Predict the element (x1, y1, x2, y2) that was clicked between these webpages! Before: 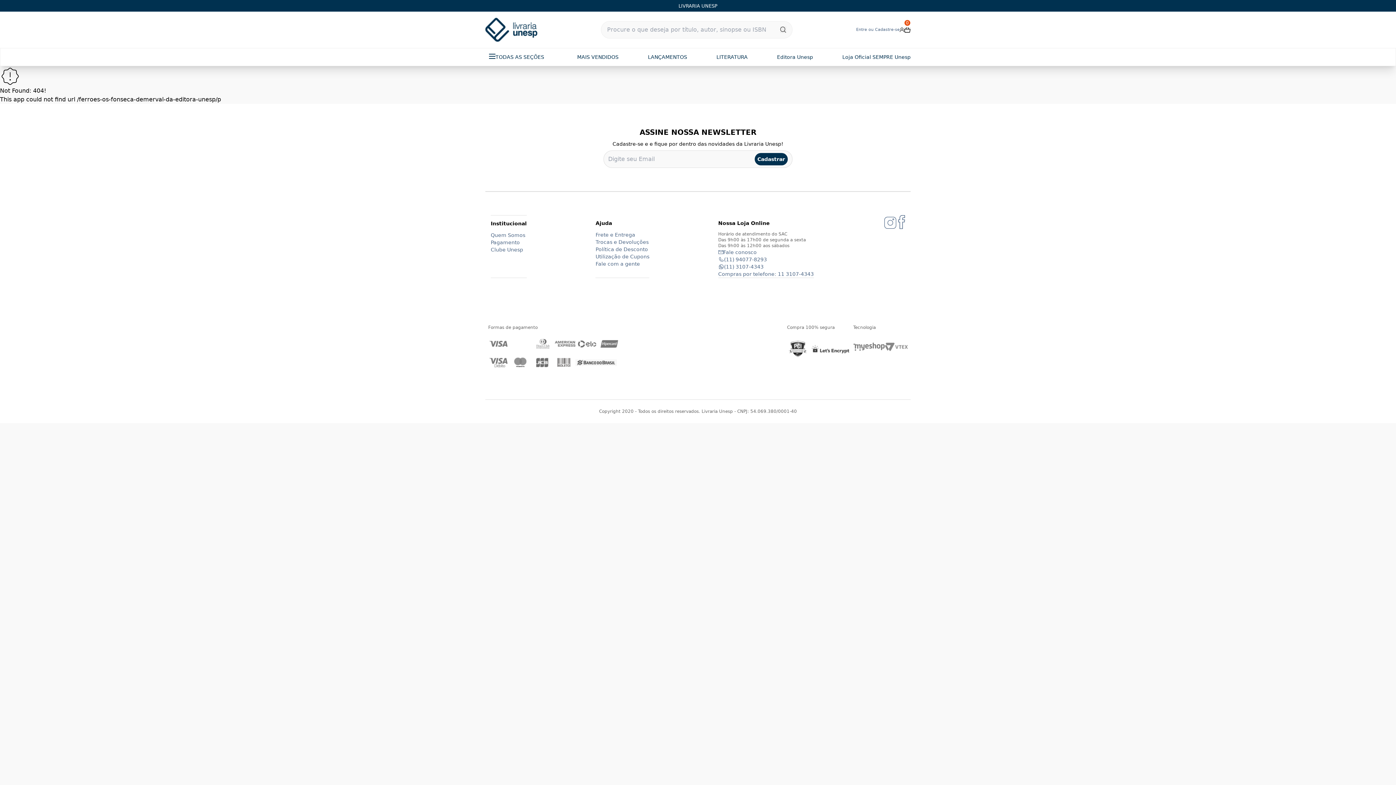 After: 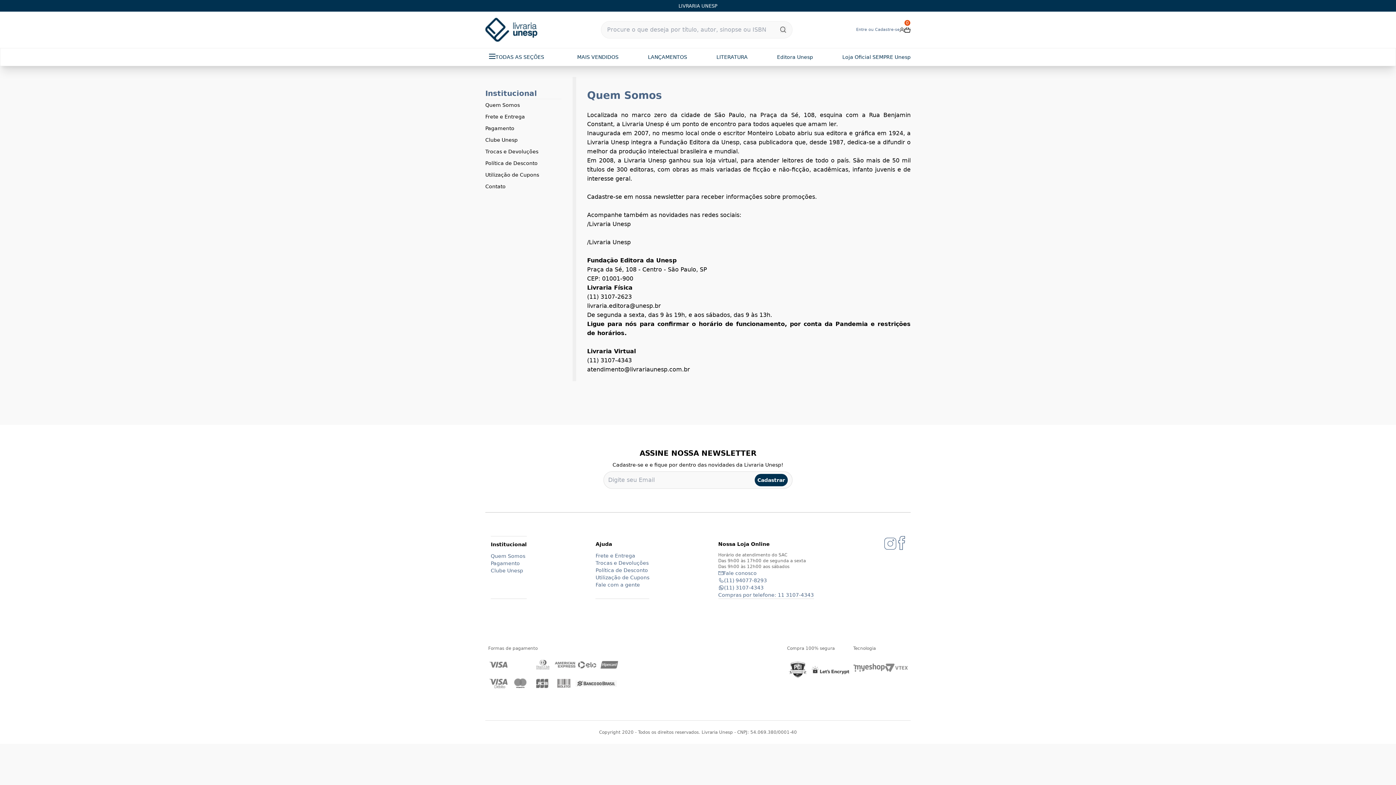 Action: label: Quem Somos bbox: (490, 231, 526, 238)